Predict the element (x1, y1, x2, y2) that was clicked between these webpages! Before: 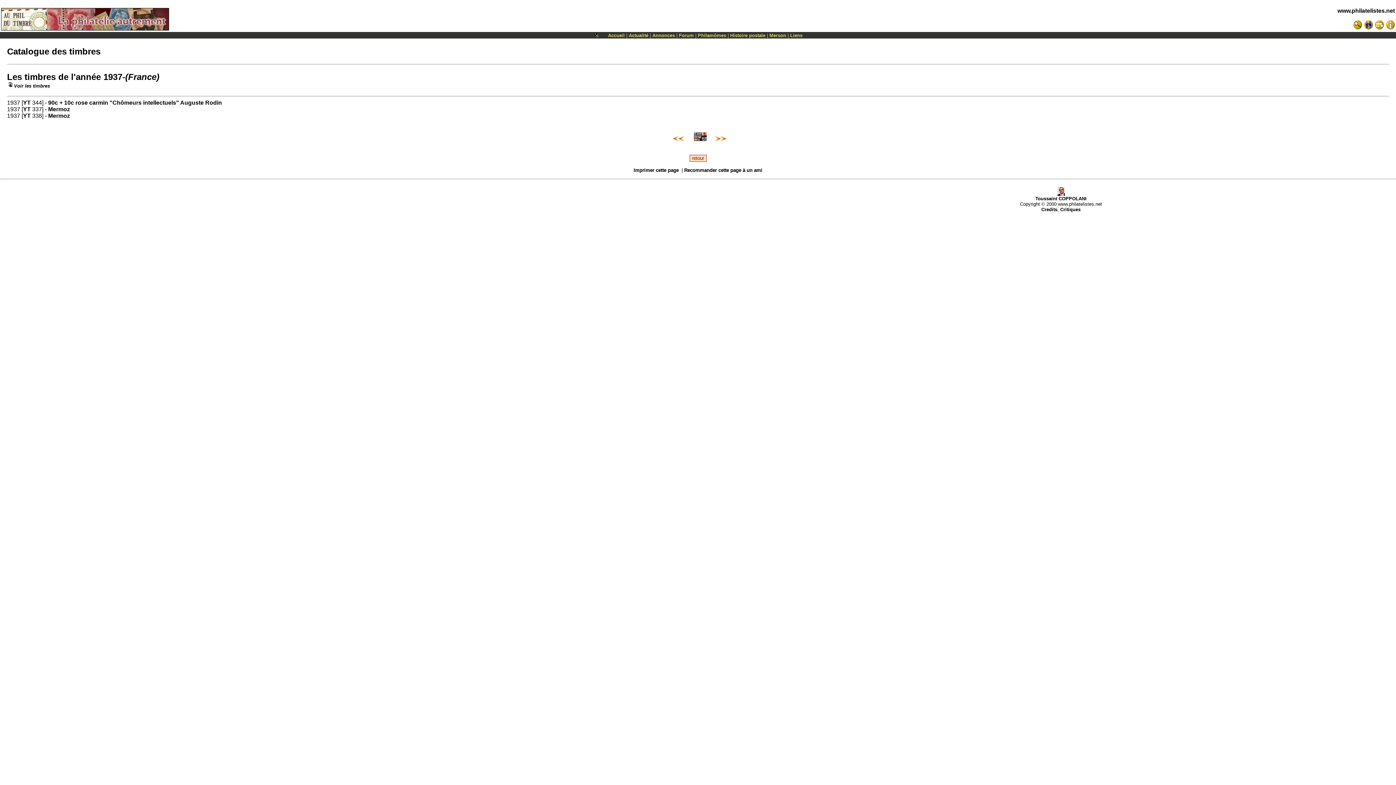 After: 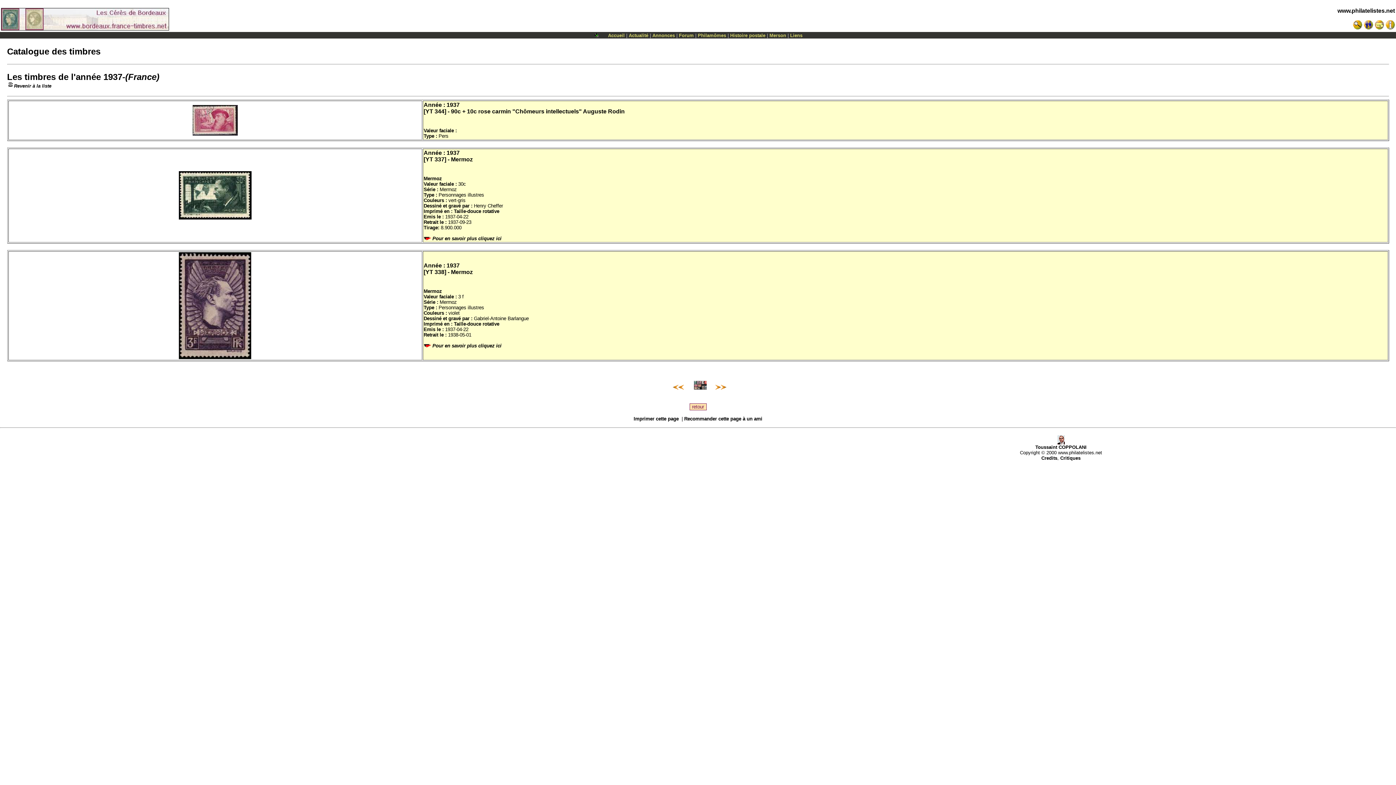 Action: bbox: (7, 79, 50, 89) label: Voir les timbres